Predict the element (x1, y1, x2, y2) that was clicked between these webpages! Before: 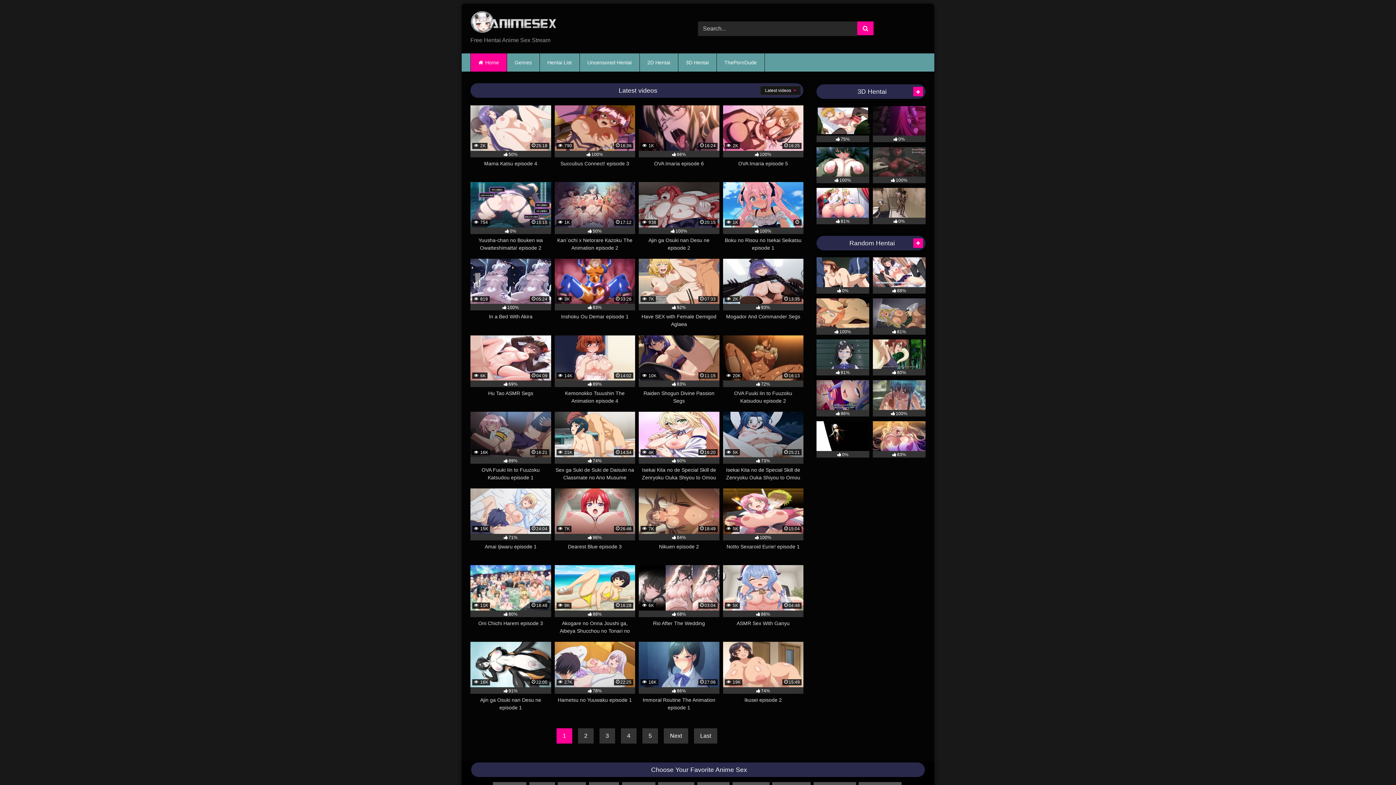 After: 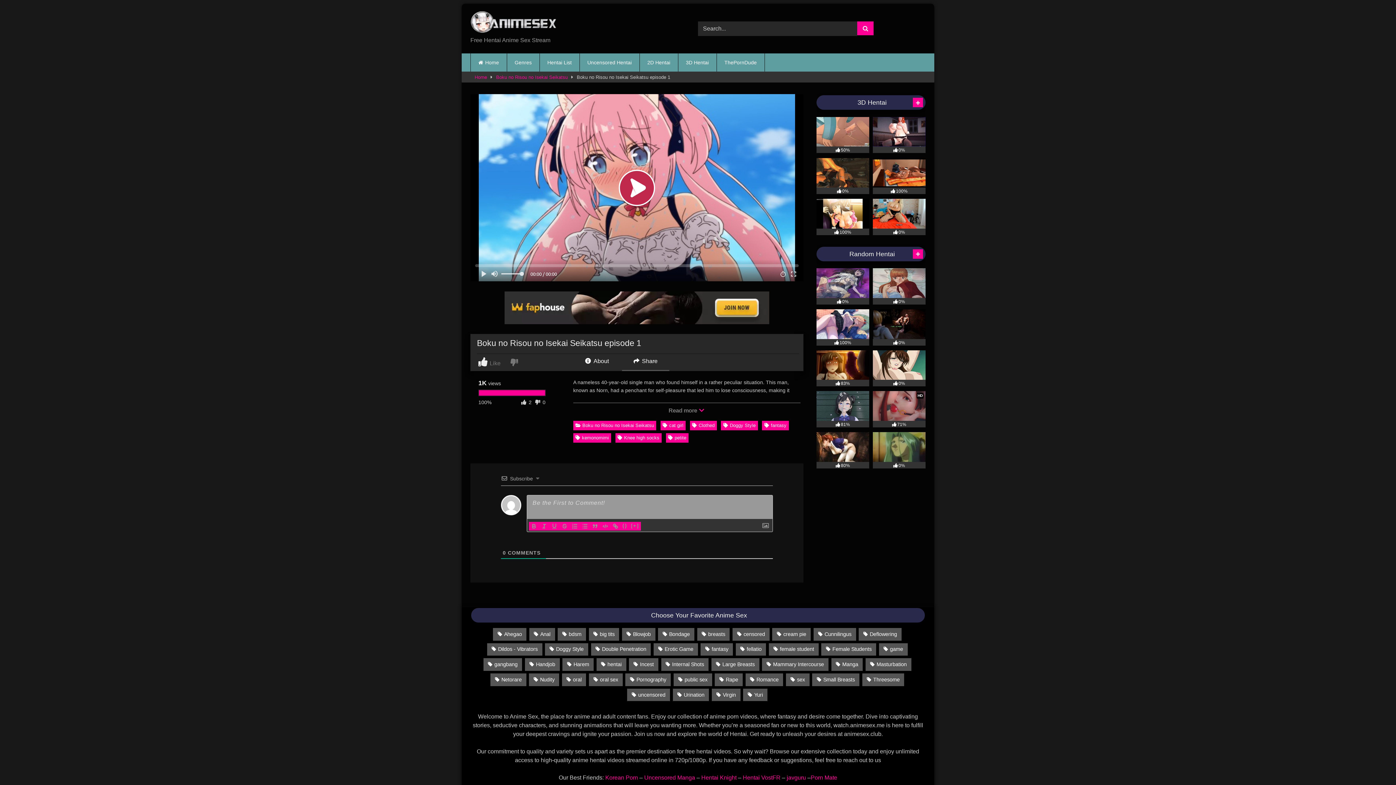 Action: bbox: (723, 182, 803, 251) label:  1K
100%
Boku no Risou no Isekai Seikatsu episode 1